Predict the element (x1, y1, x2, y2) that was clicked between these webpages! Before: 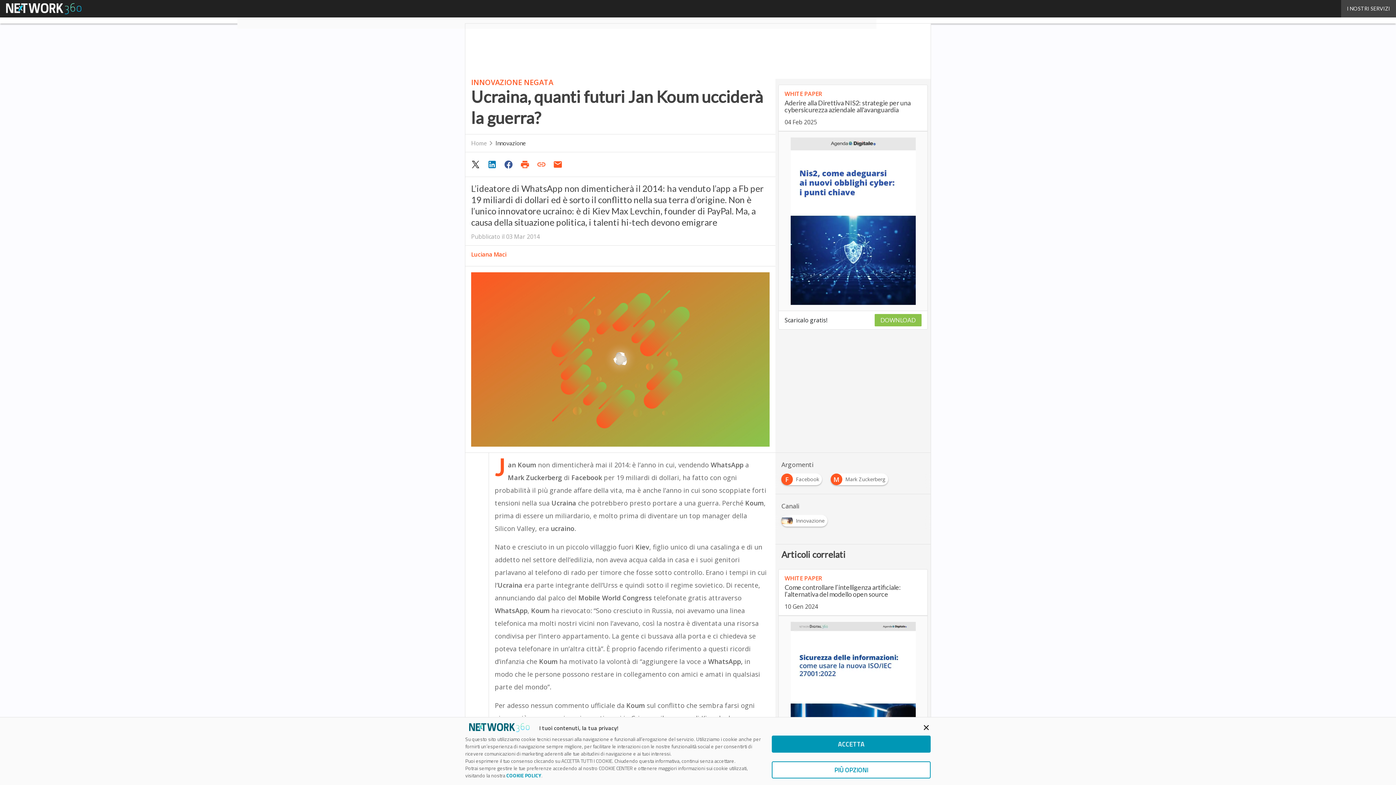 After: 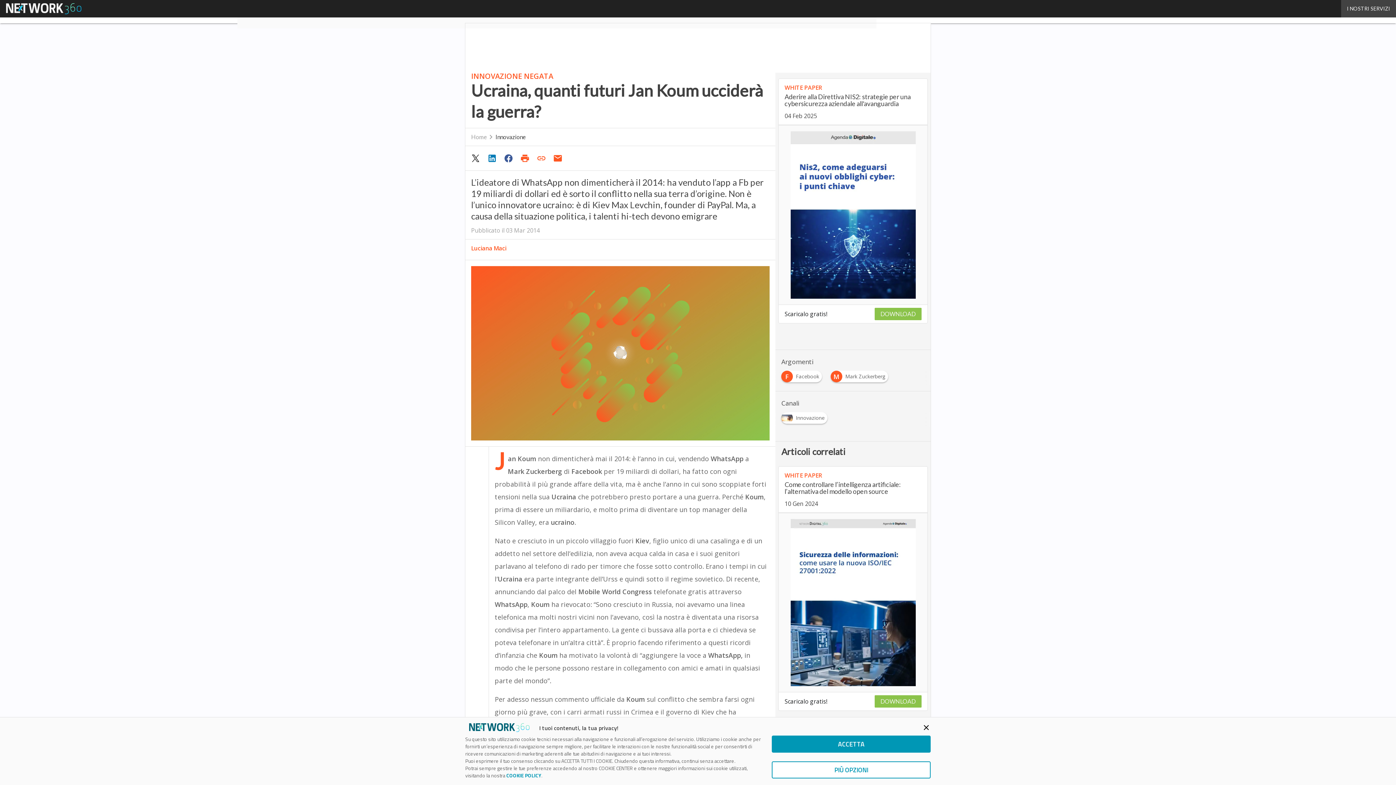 Action: label: COOKIE POLICY bbox: (506, 772, 541, 779)